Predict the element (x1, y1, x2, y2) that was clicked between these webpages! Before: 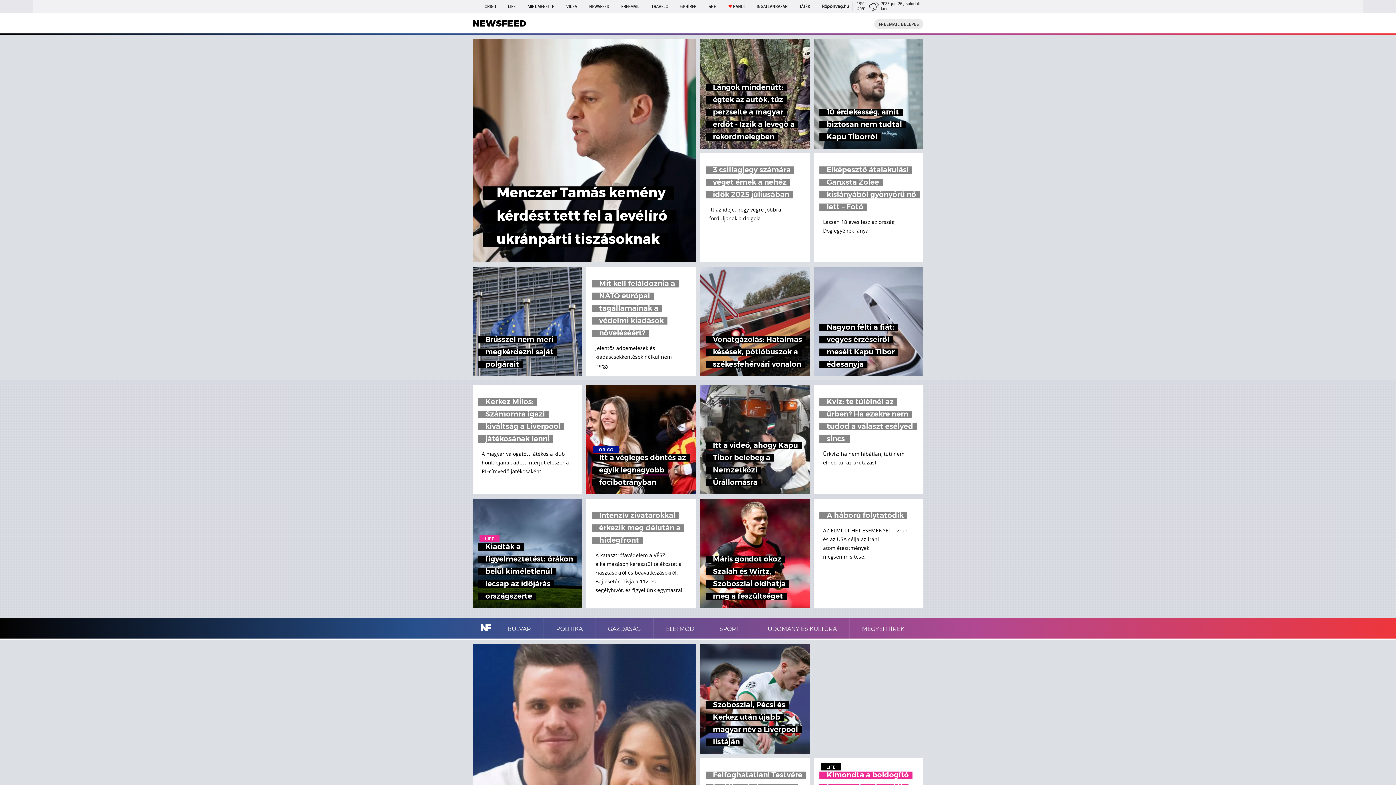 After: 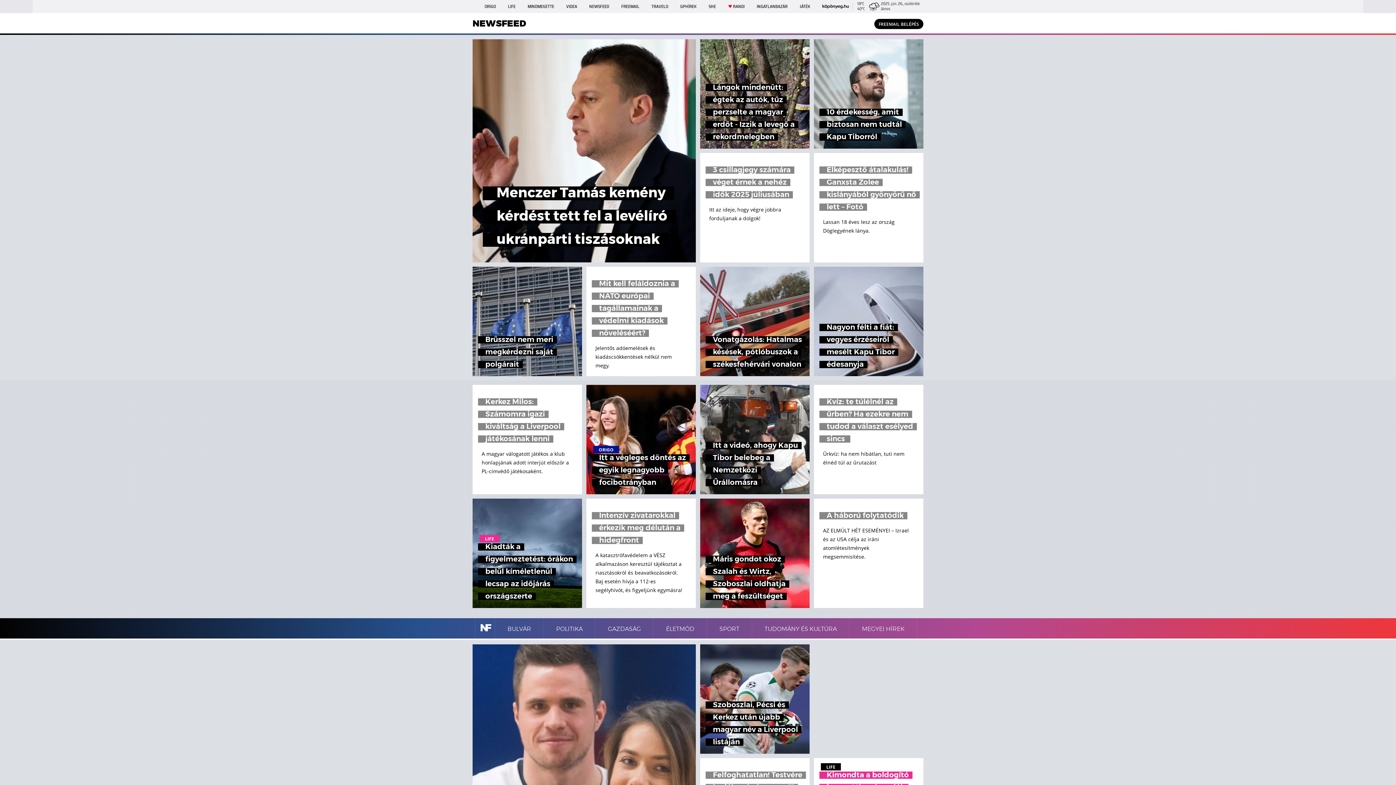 Action: label: FREEMAIL BELÉPÉS bbox: (874, 18, 923, 29)